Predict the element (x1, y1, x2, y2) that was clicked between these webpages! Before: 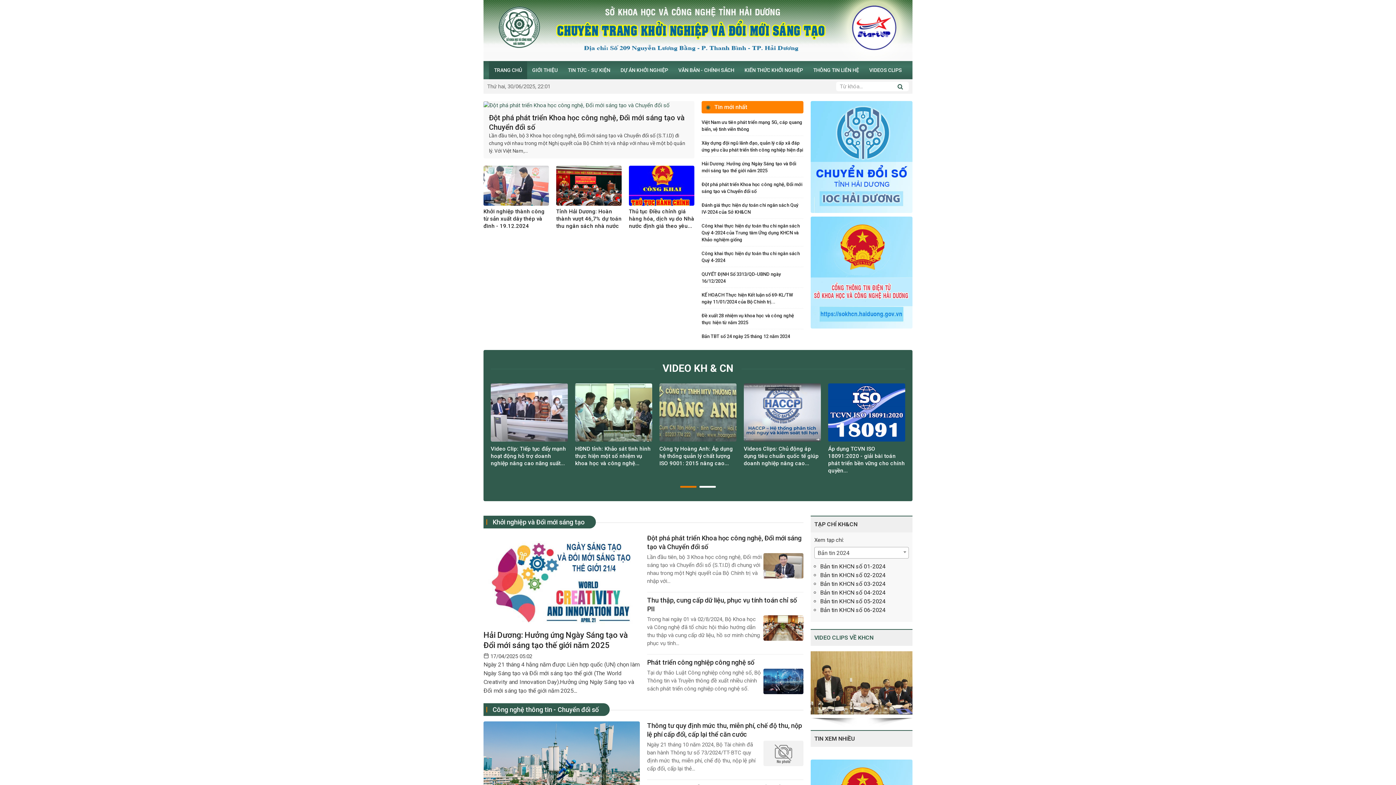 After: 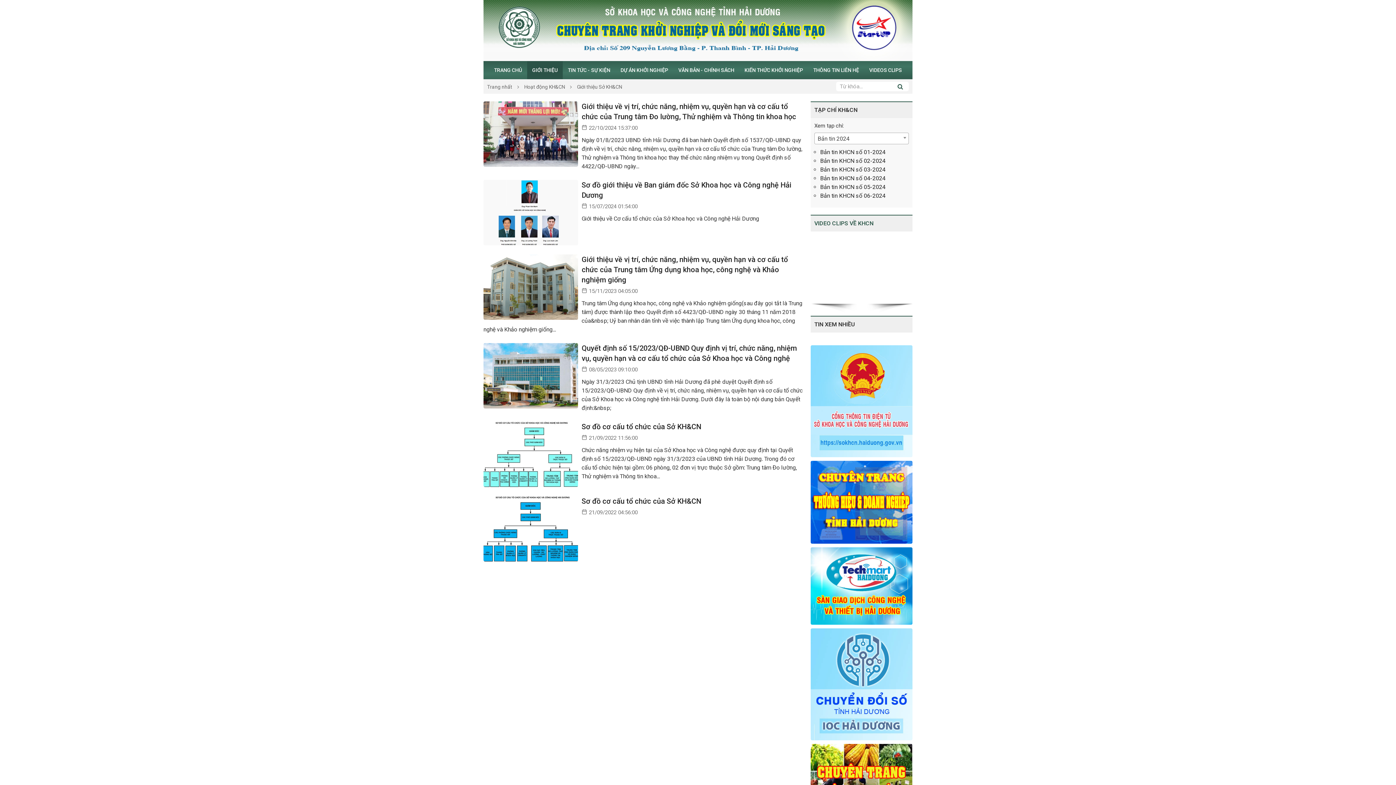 Action: label: GIỚI THIỆU bbox: (527, 61, 562, 79)